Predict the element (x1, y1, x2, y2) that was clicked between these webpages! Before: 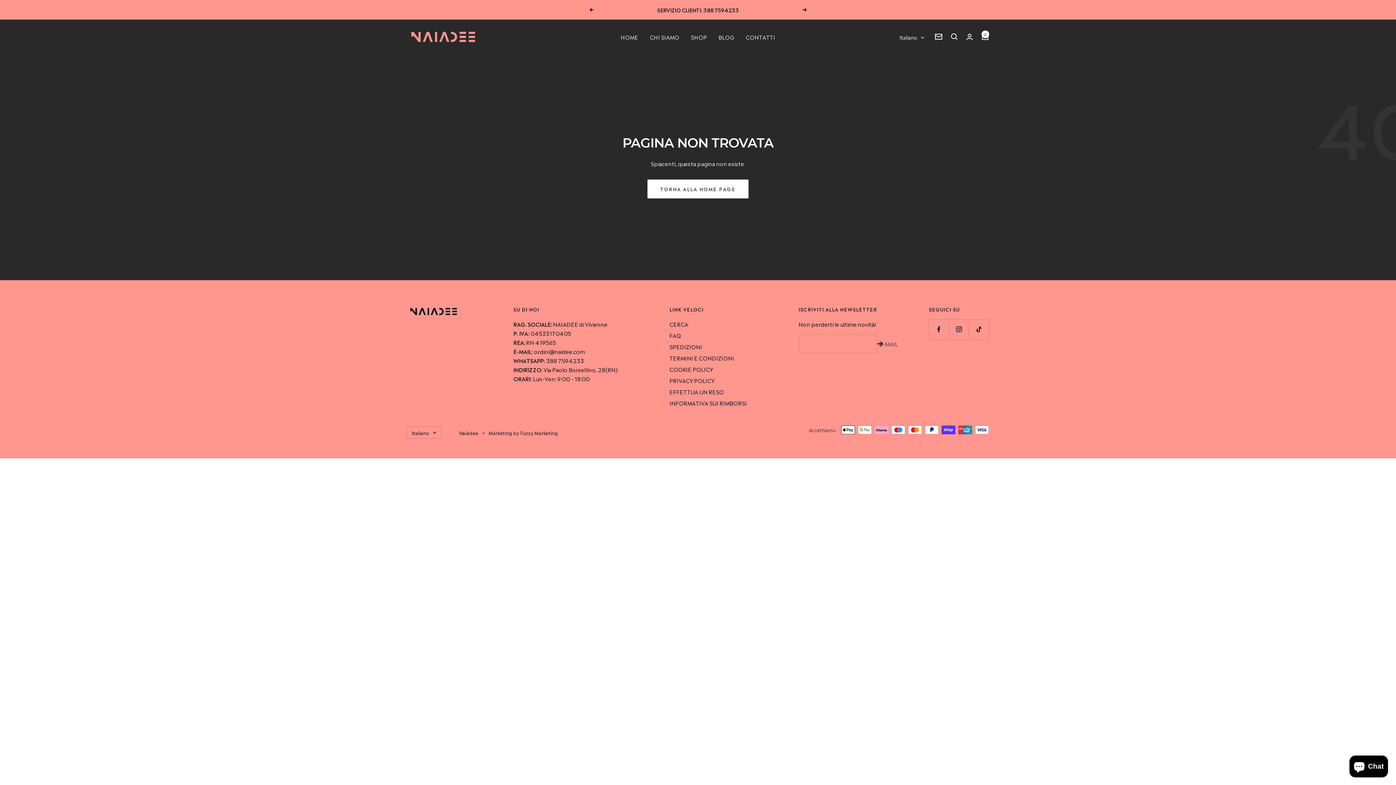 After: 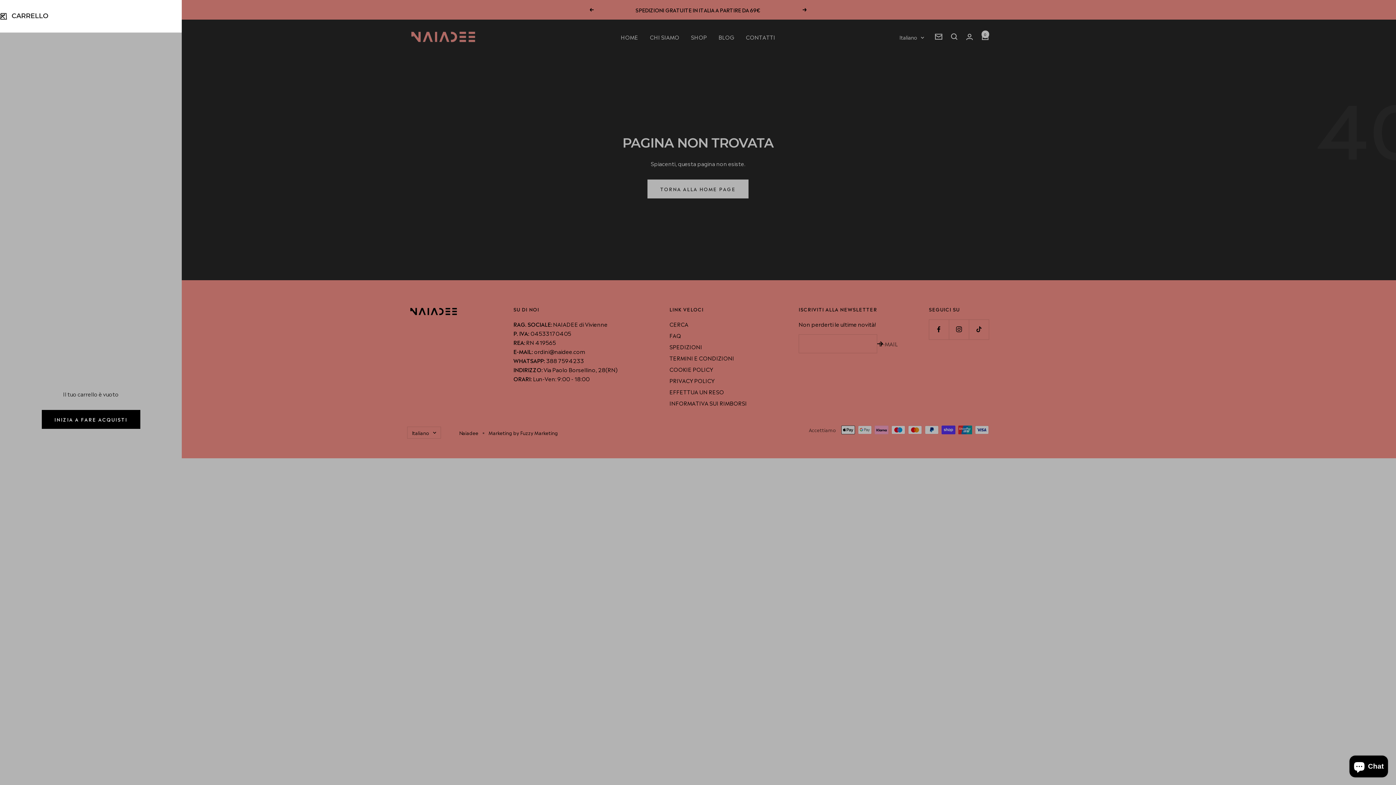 Action: bbox: (981, 33, 989, 40) label: Carrello